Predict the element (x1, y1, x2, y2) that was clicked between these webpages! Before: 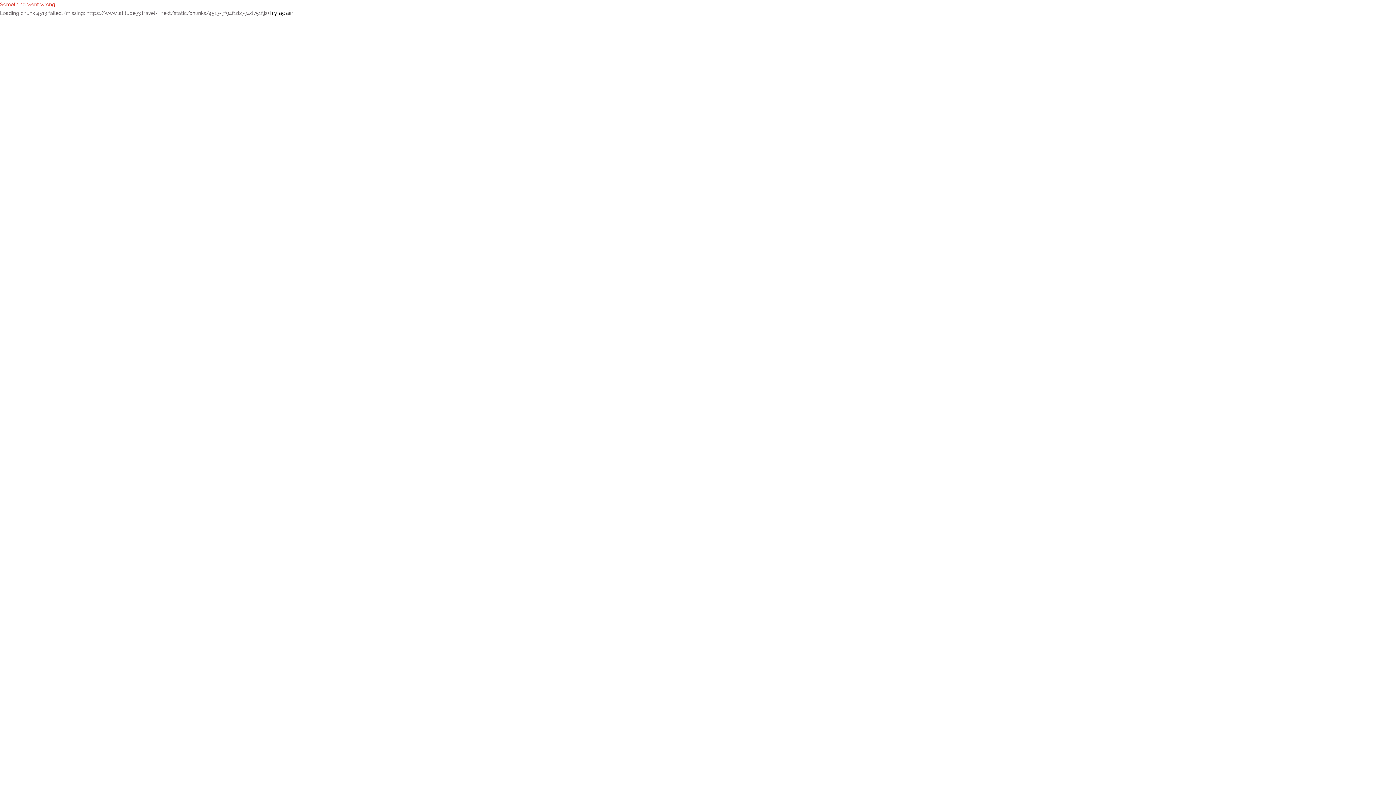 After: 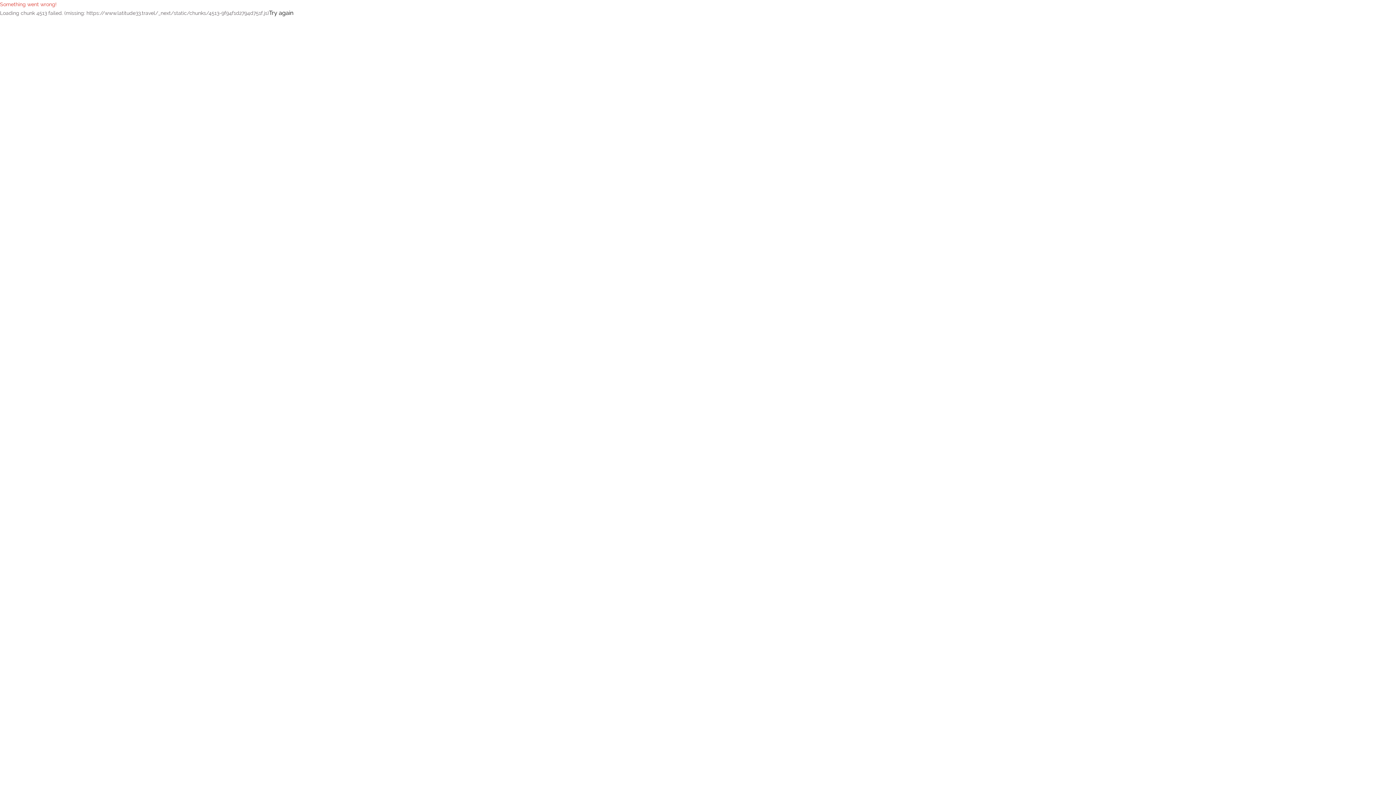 Action: label: Try again bbox: (269, 8, 293, 17)